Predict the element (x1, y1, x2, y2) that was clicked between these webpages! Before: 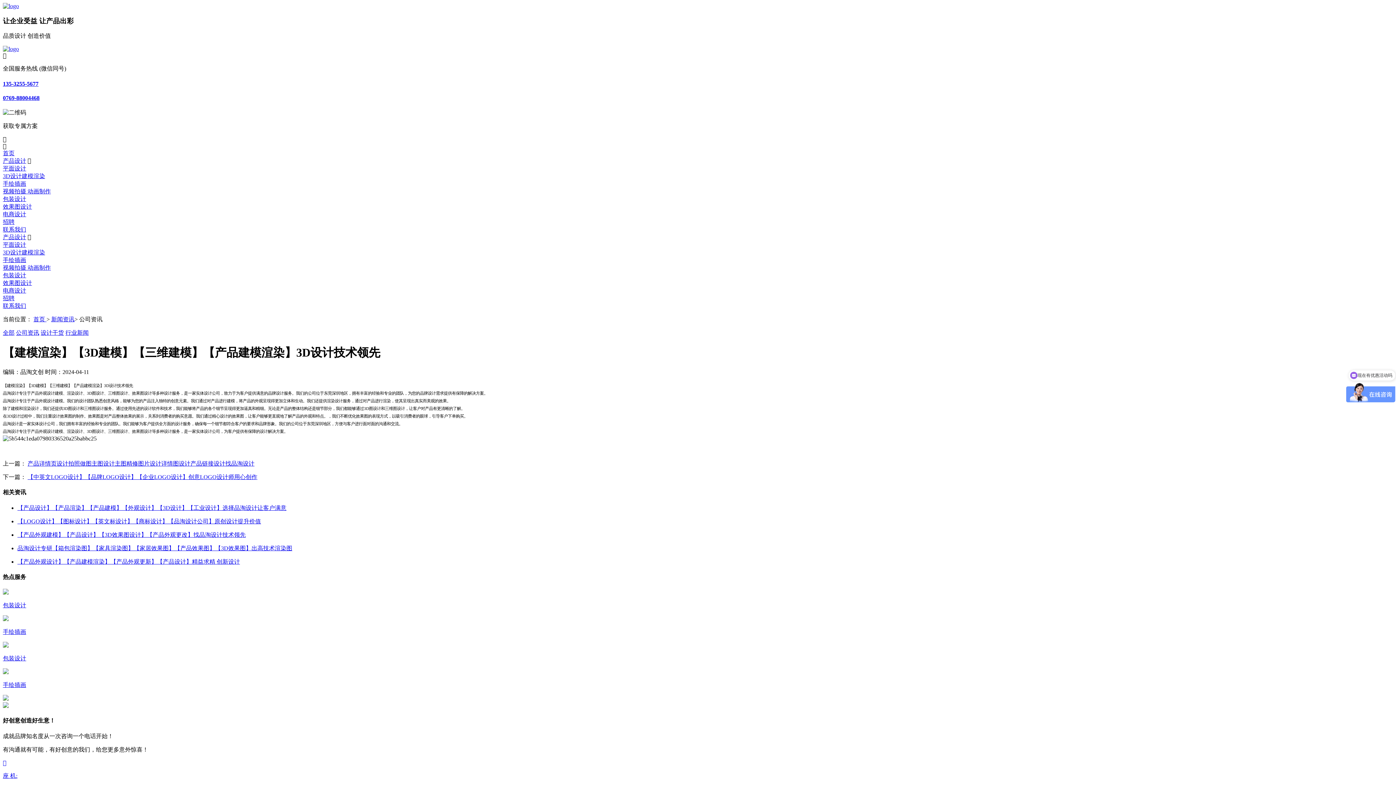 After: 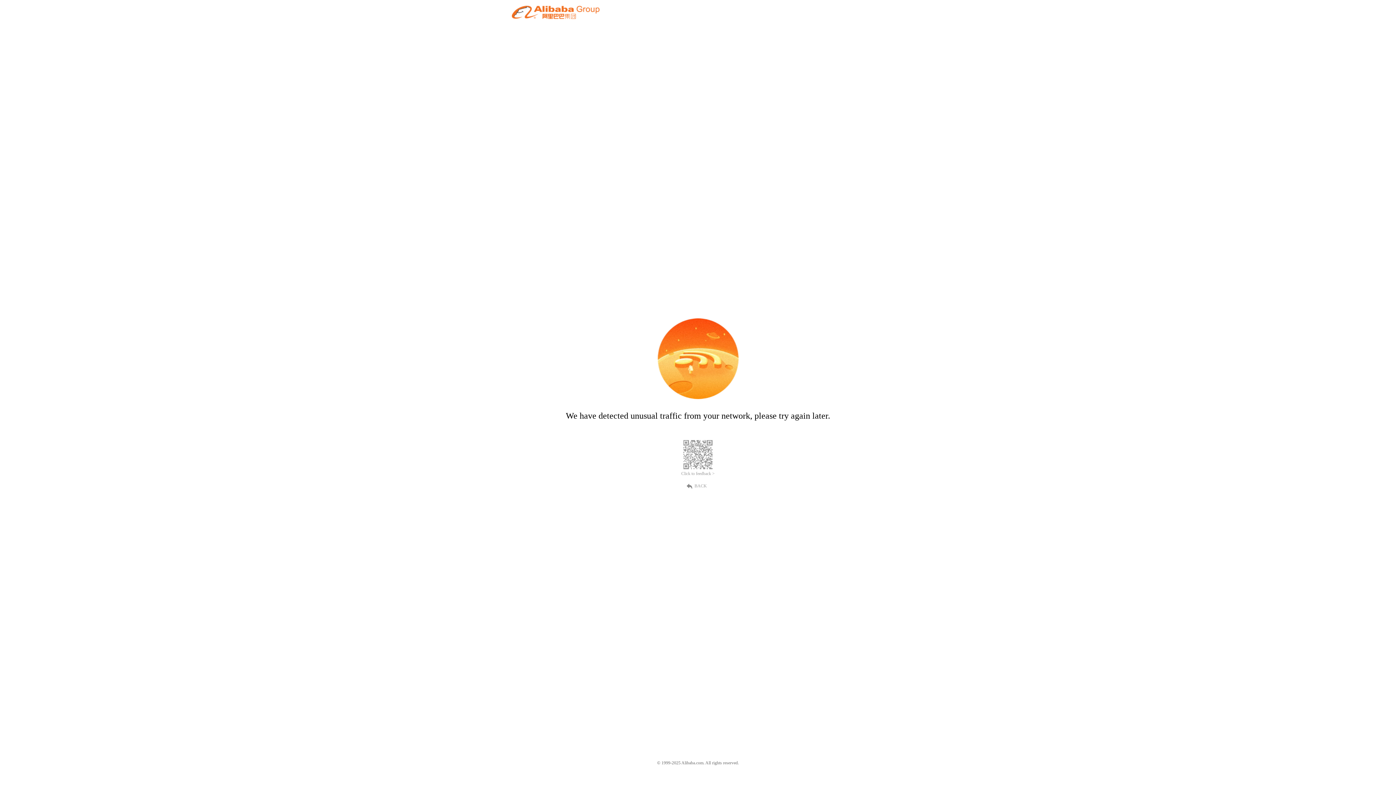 Action: bbox: (2, 45, 18, 52)